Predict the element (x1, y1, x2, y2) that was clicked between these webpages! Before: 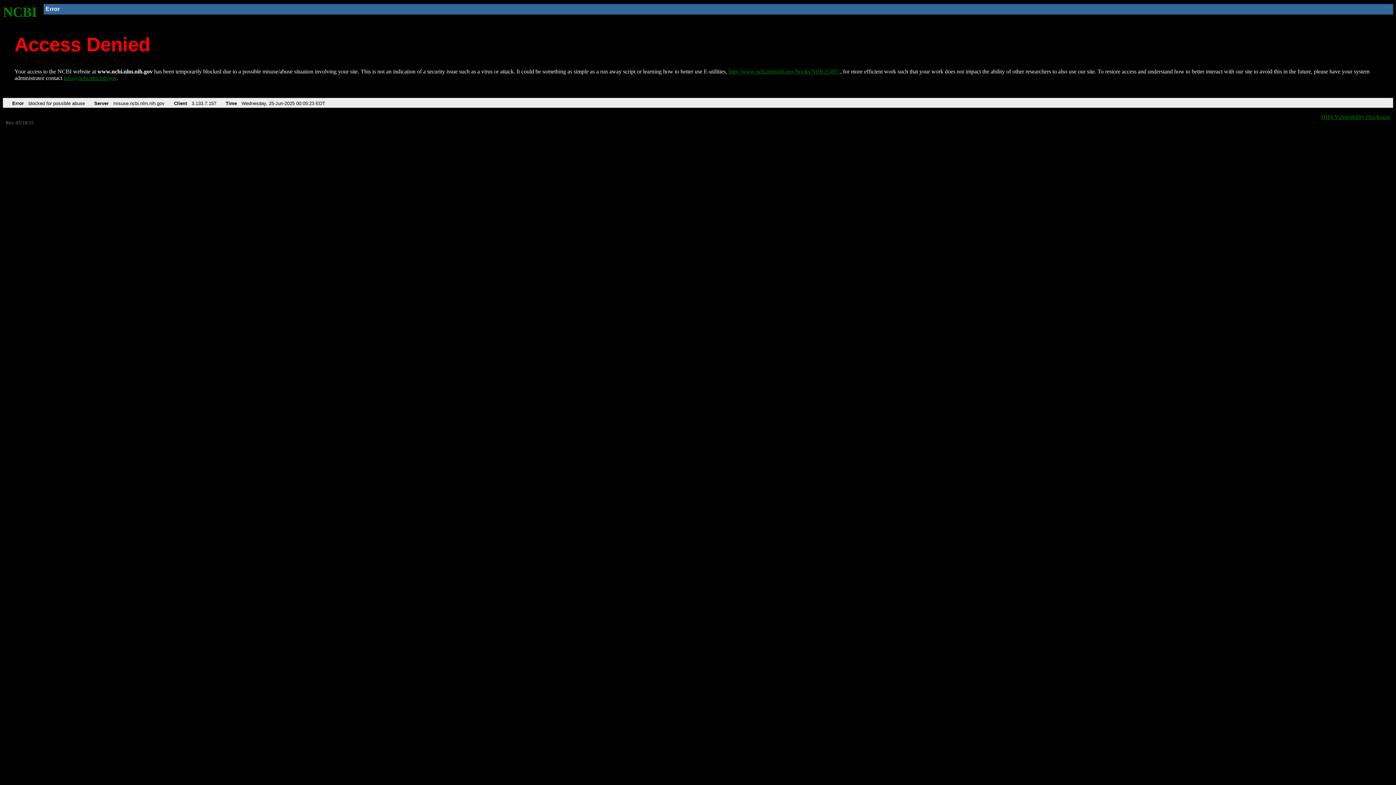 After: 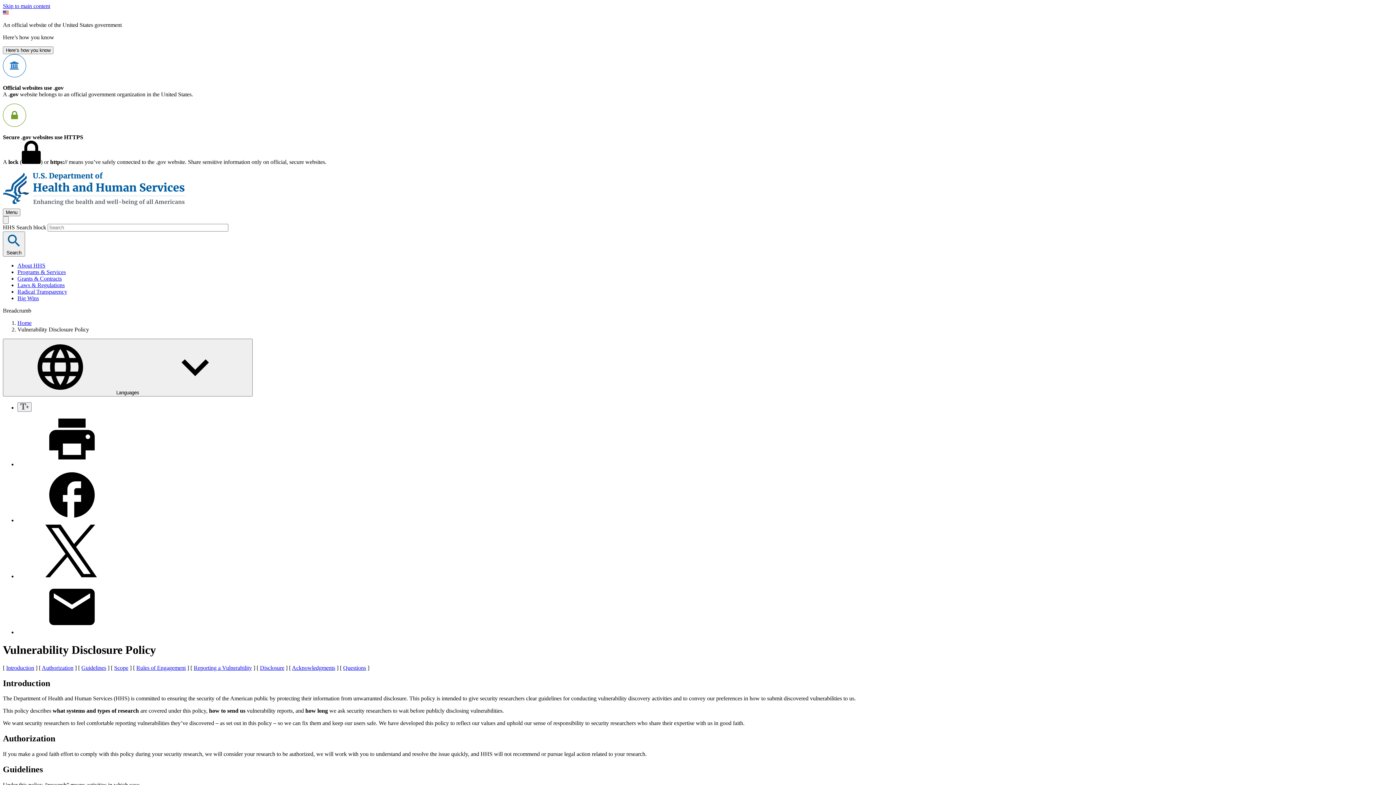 Action: label: HHS Vulnerability Disclosure bbox: (1321, 113, 1390, 119)